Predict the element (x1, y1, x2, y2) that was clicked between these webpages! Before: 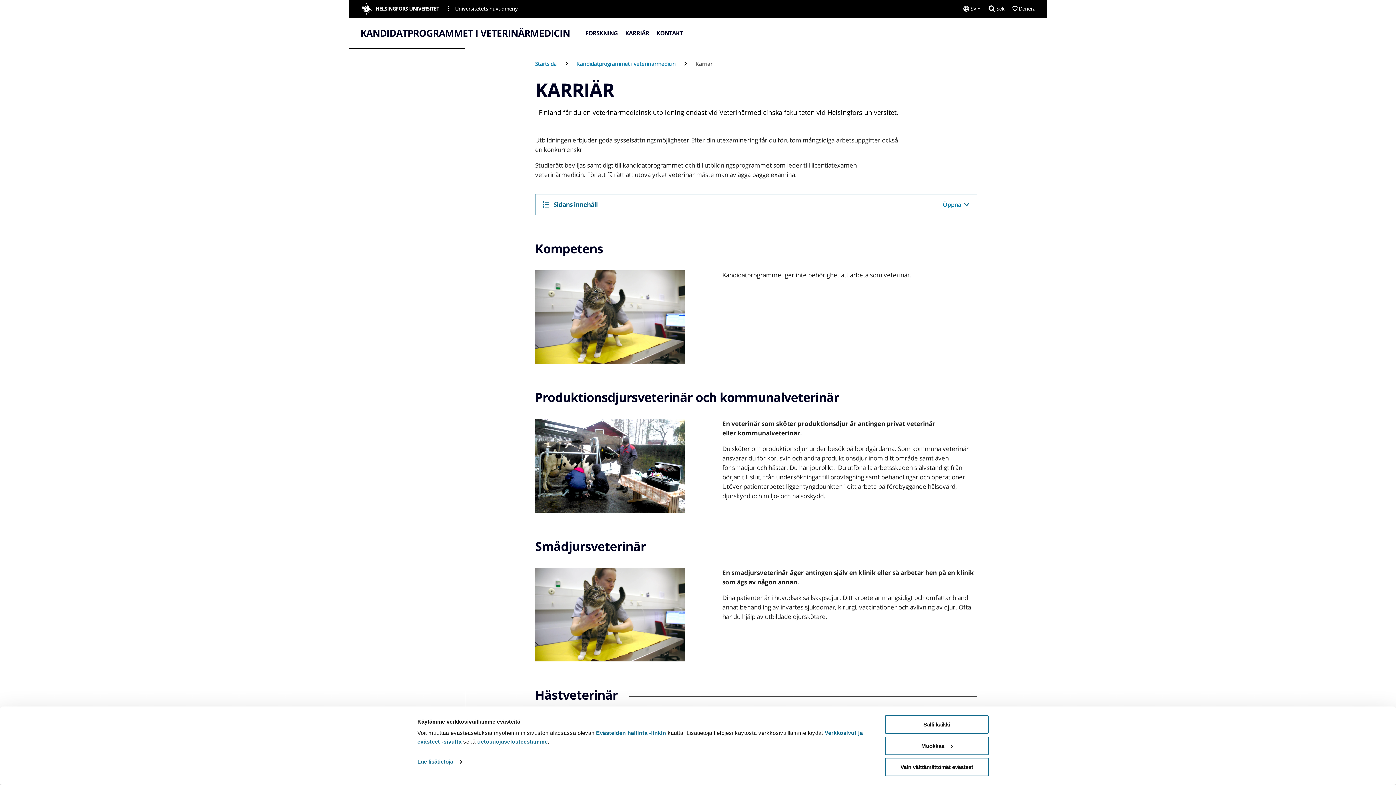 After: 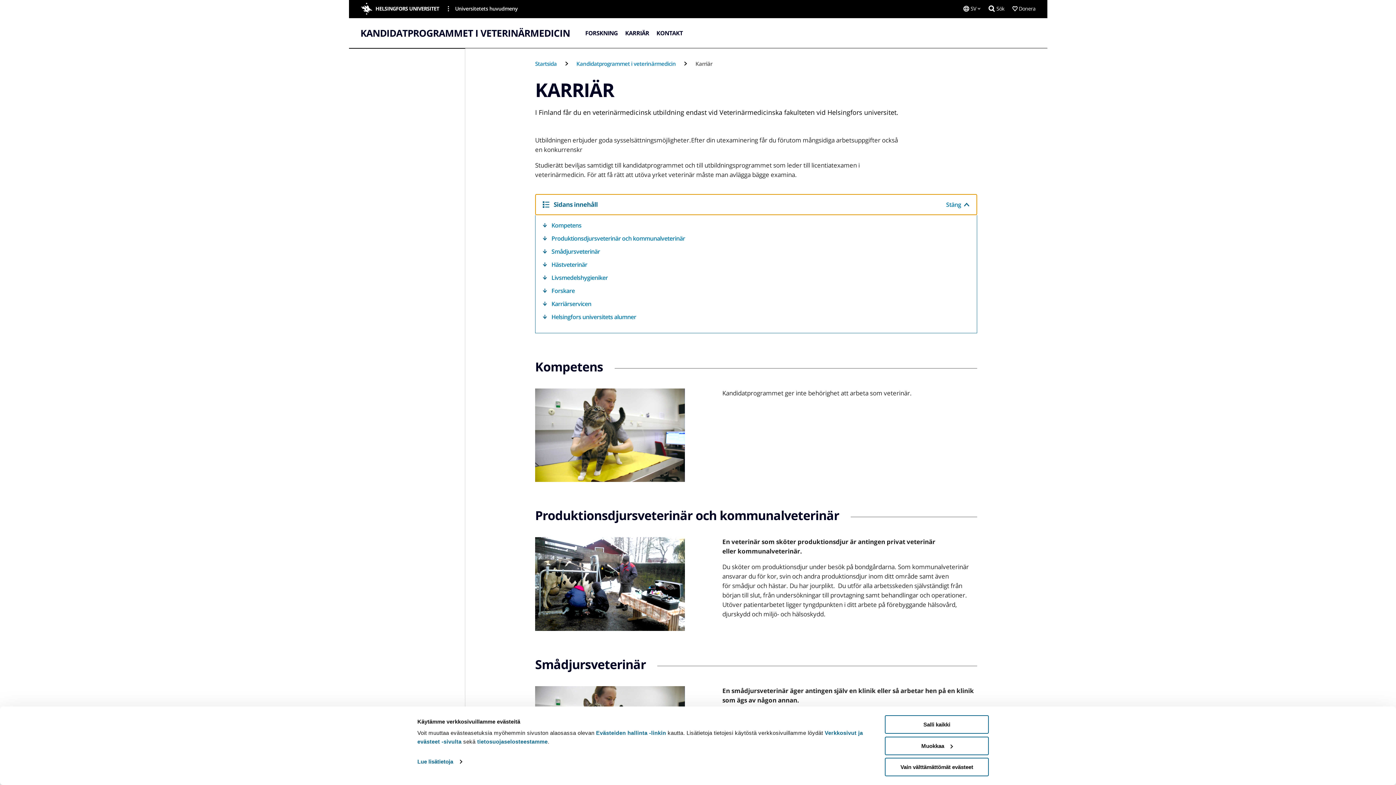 Action: bbox: (535, 194, 977, 214) label: Sidans innehåll